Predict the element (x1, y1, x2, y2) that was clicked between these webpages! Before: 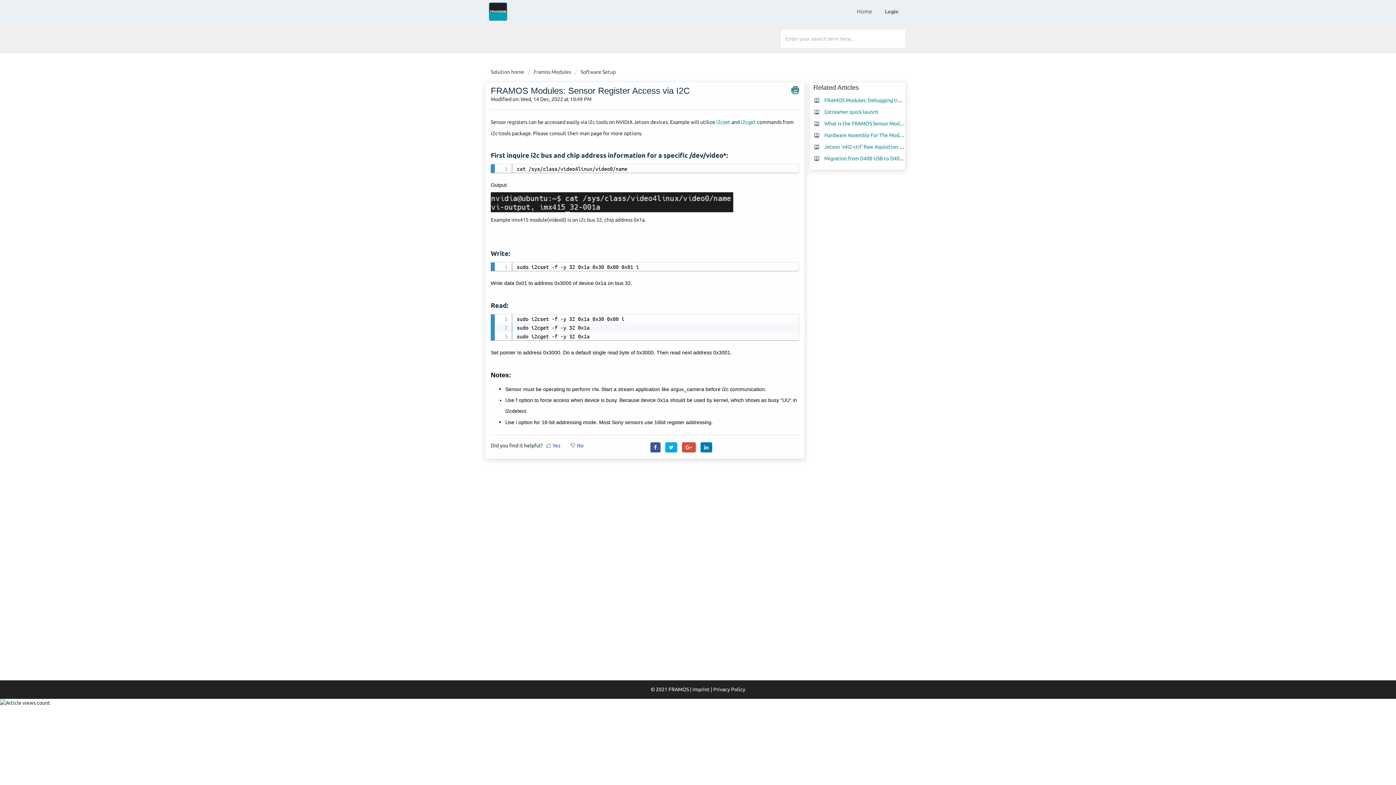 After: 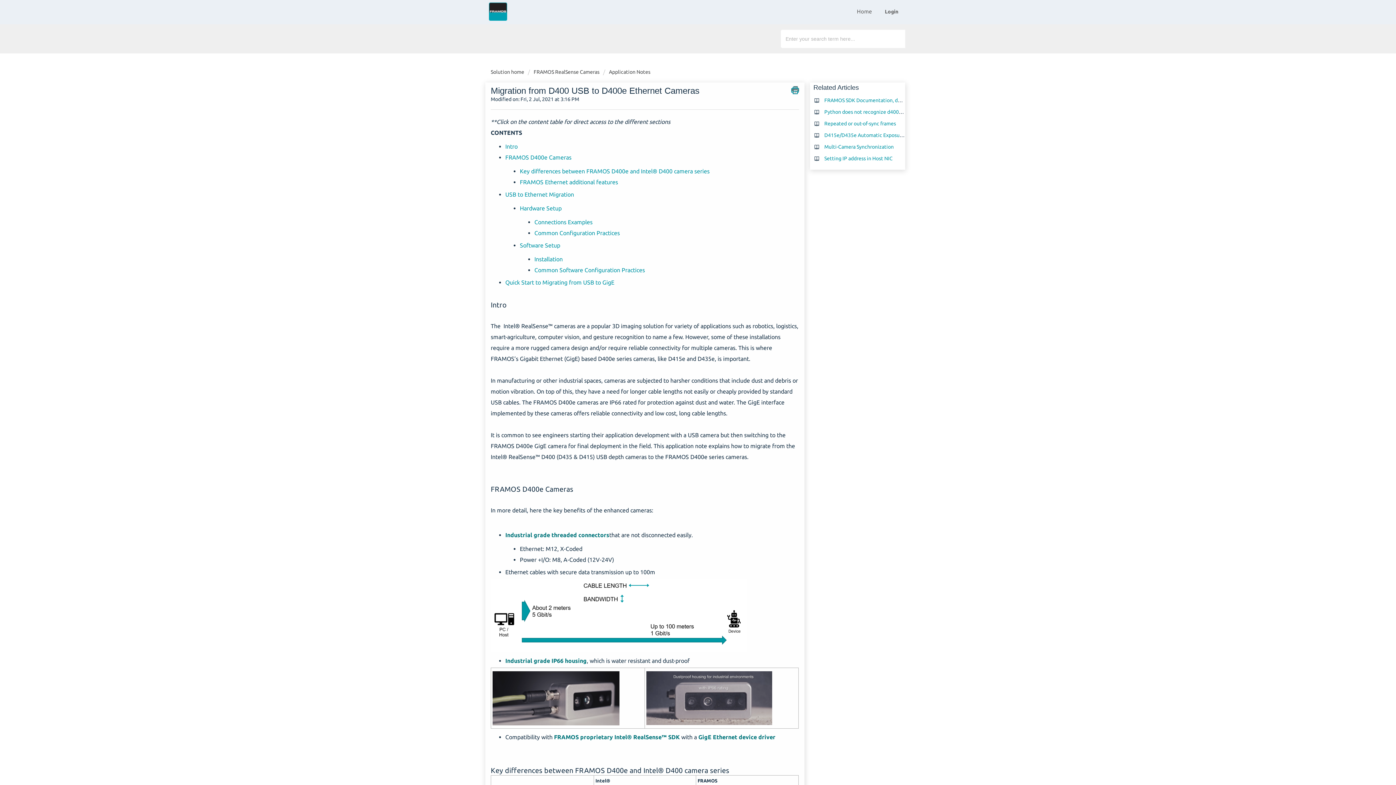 Action: label: Migration from D400 USB to D400e Ethernet Cameras bbox: (824, 155, 948, 161)